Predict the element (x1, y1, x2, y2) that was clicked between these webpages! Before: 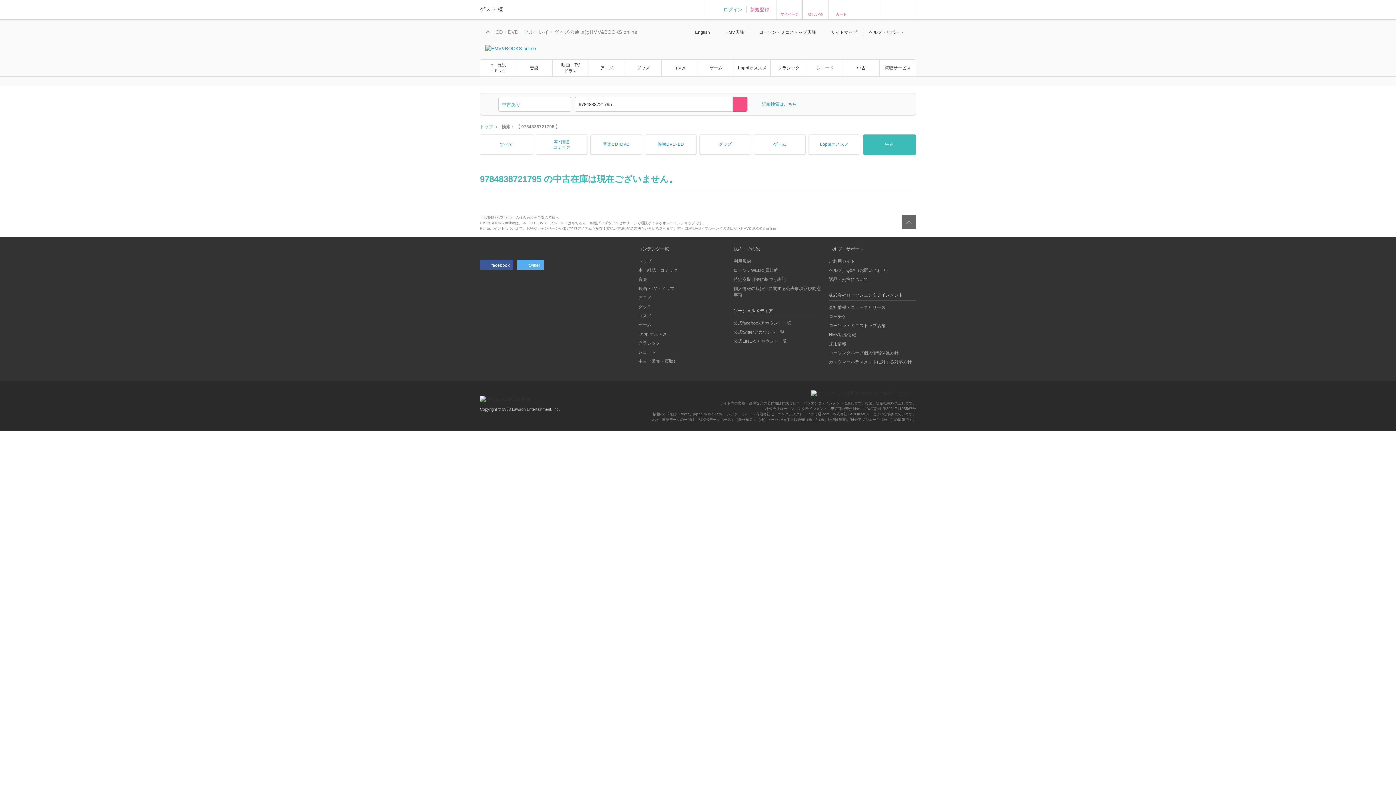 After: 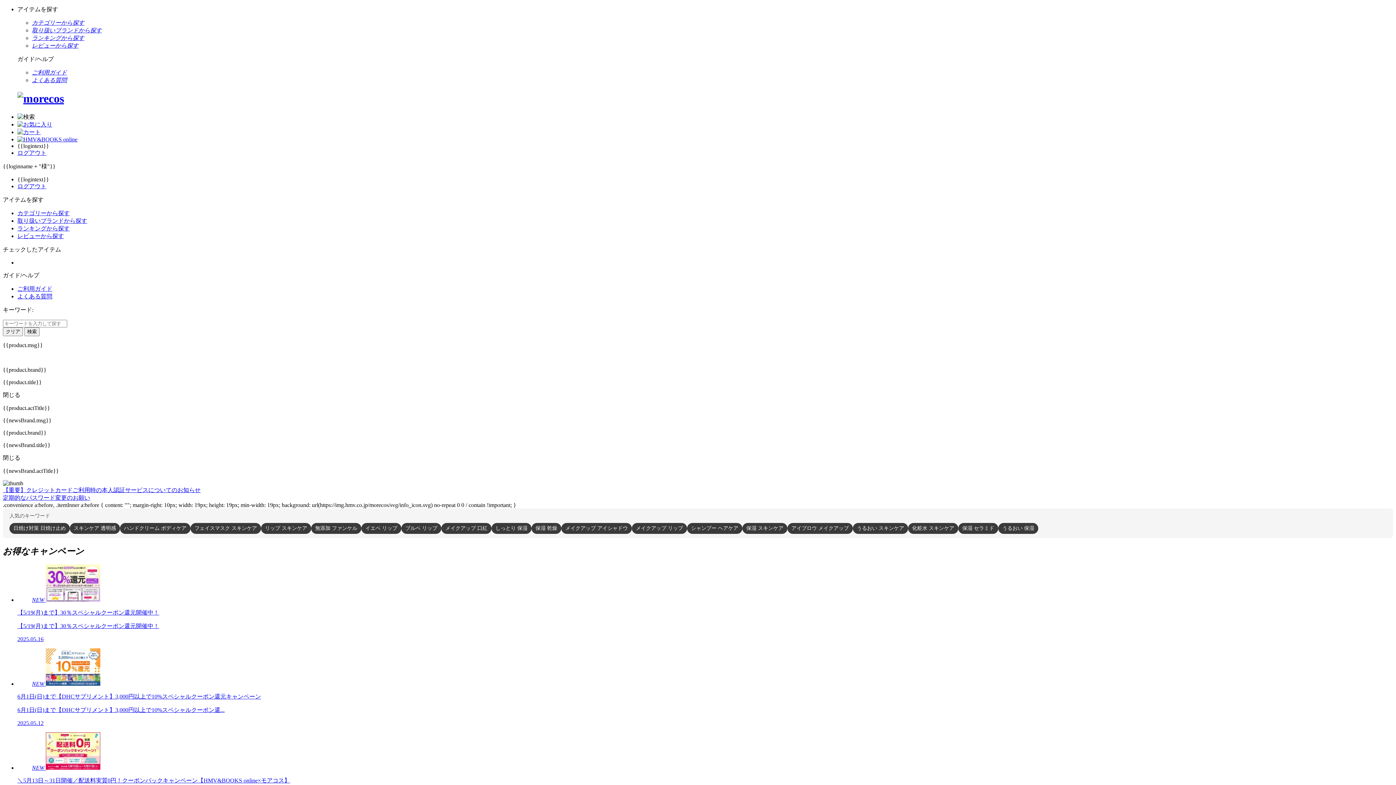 Action: bbox: (854, 2, 880, 16)